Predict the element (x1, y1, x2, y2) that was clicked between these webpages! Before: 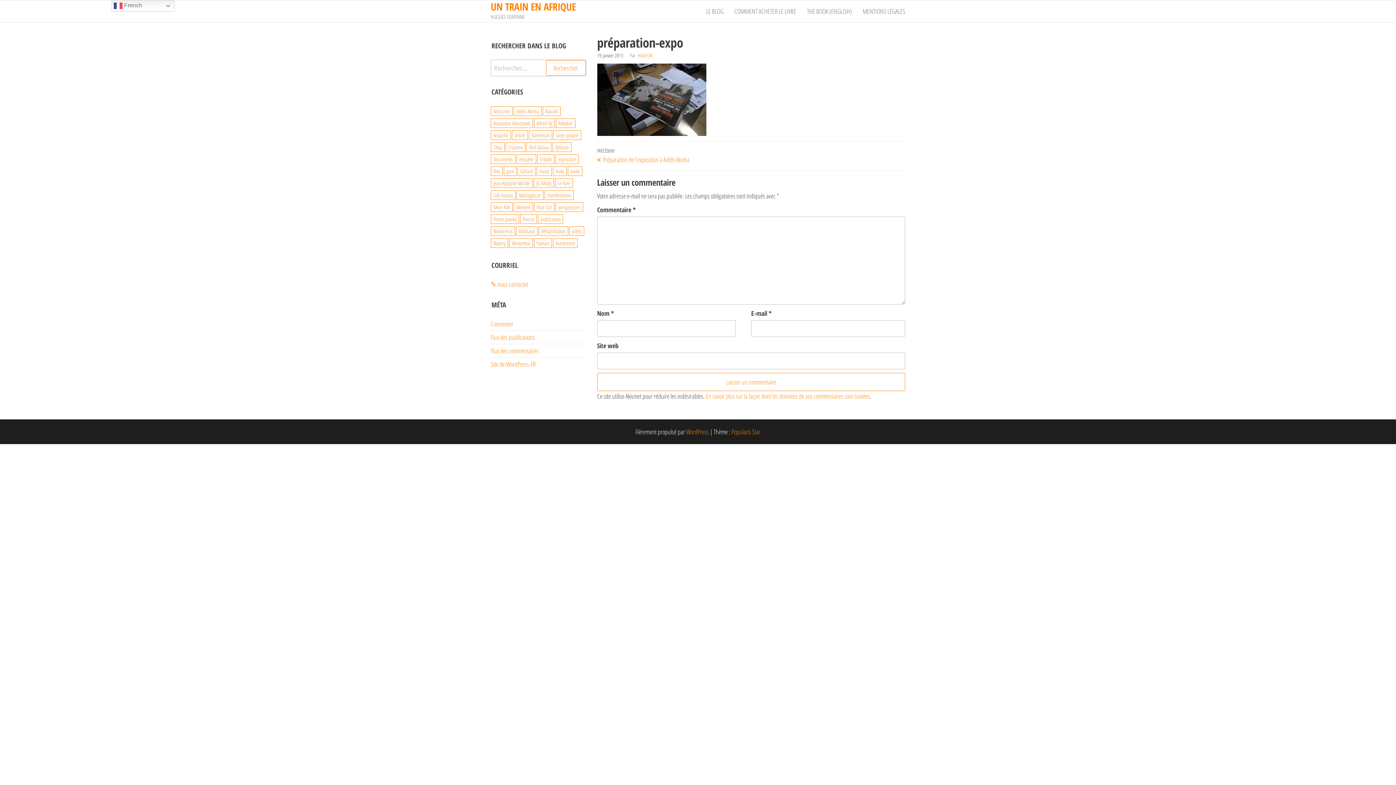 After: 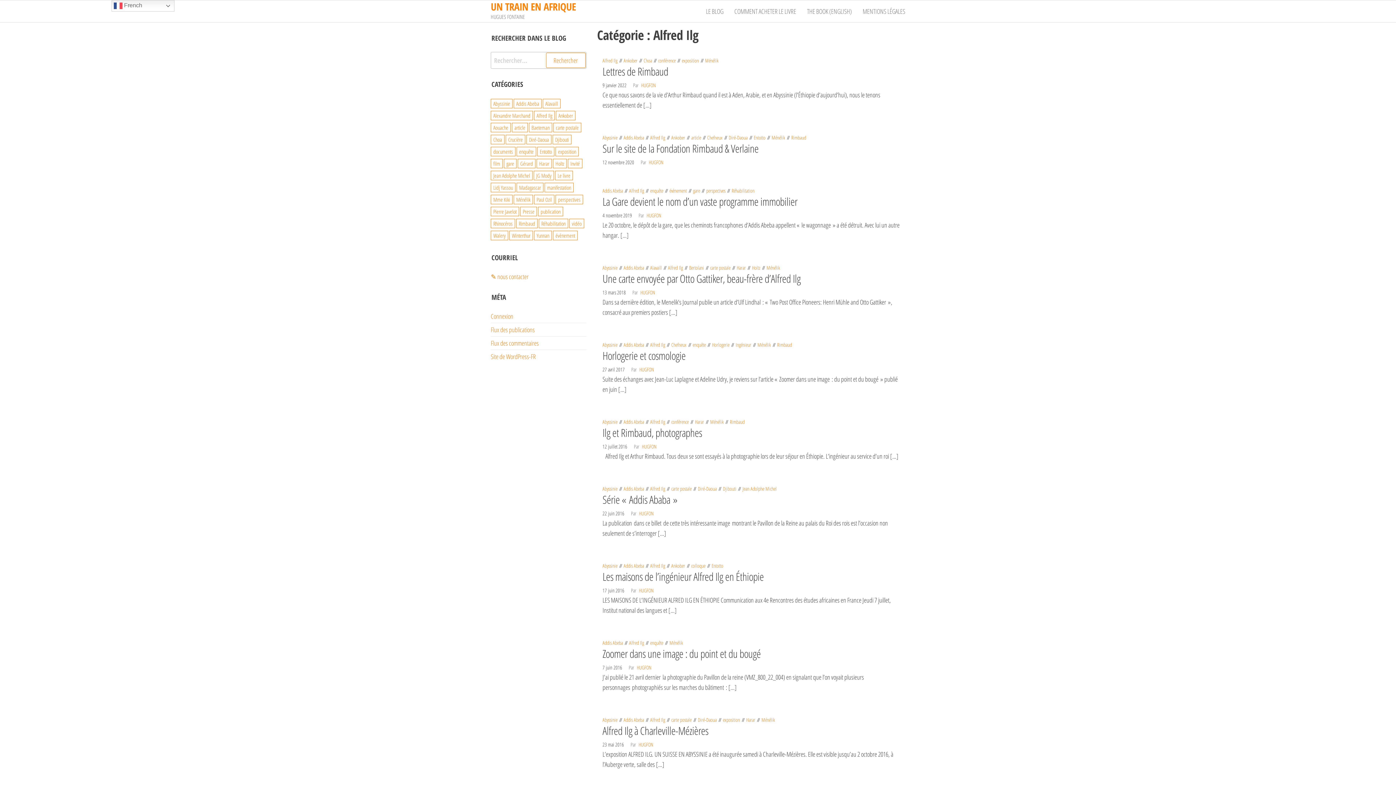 Action: label: Alfred Ilg (32 éléments) bbox: (534, 118, 554, 128)